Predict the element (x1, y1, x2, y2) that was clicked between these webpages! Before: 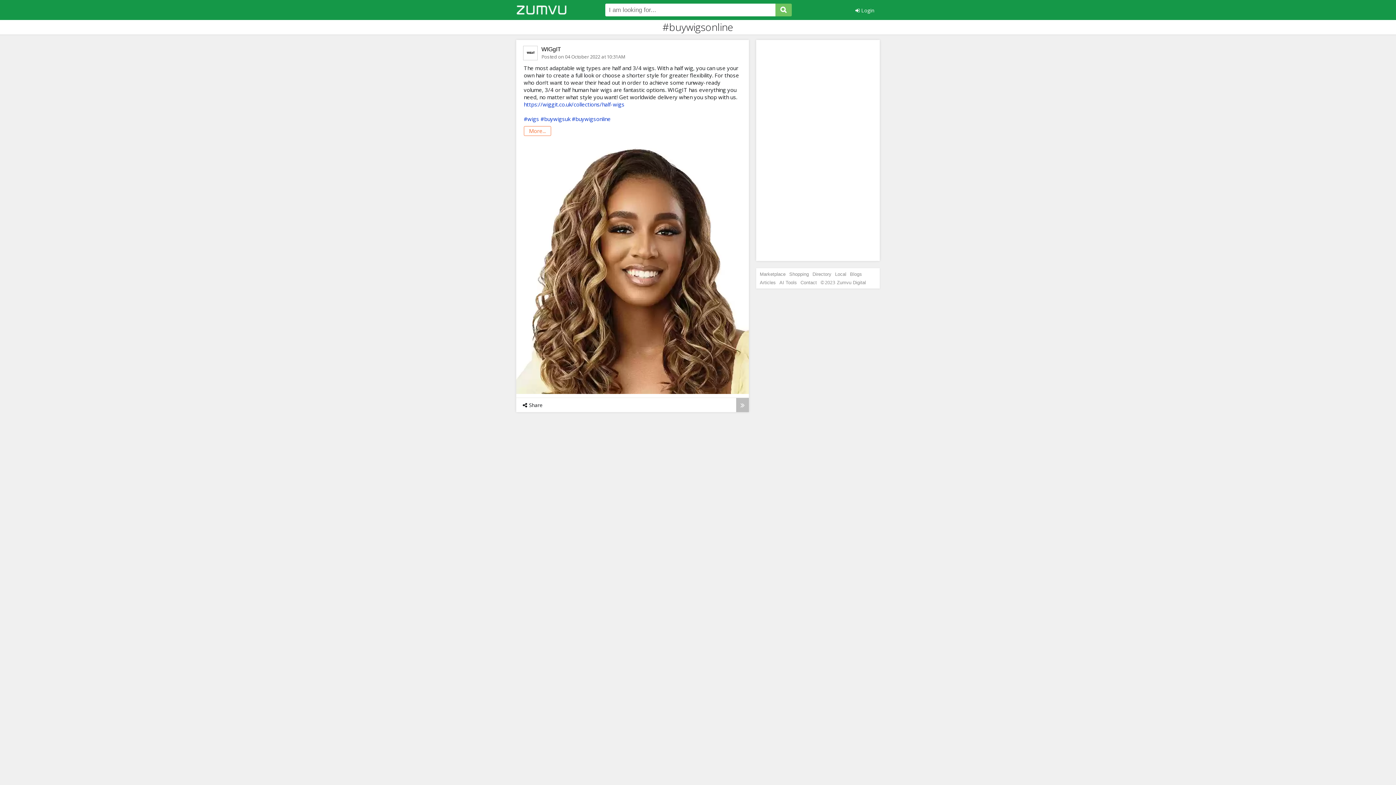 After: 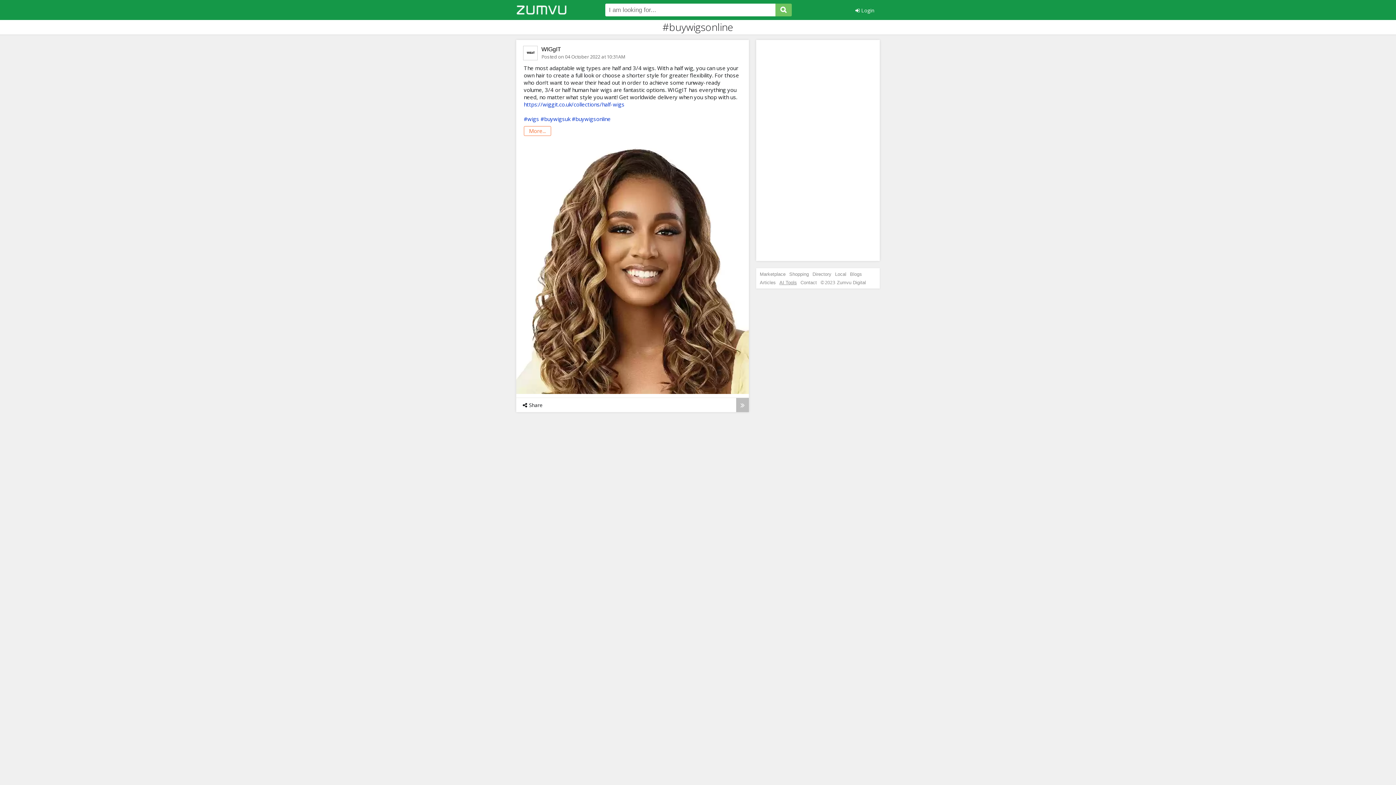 Action: label: AI Tools bbox: (779, 280, 797, 285)